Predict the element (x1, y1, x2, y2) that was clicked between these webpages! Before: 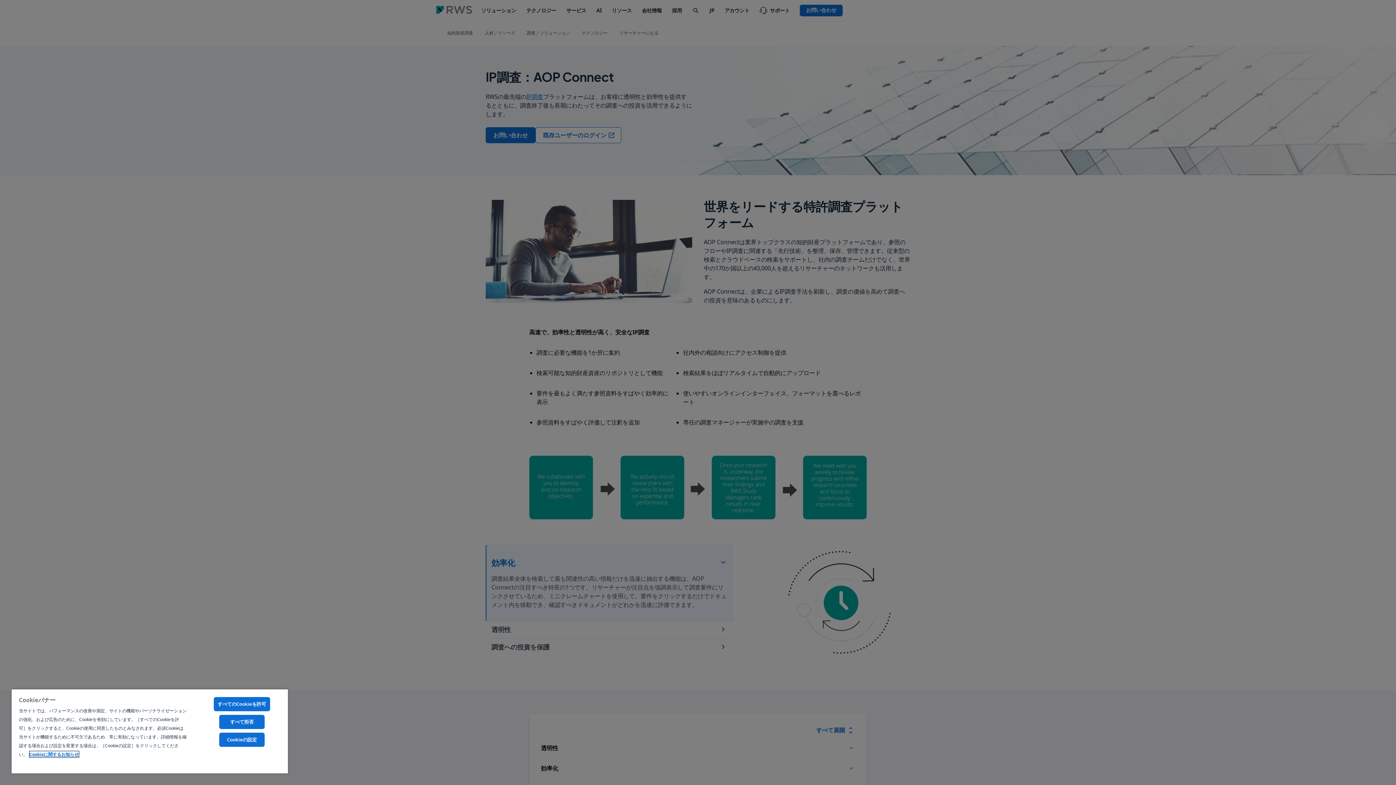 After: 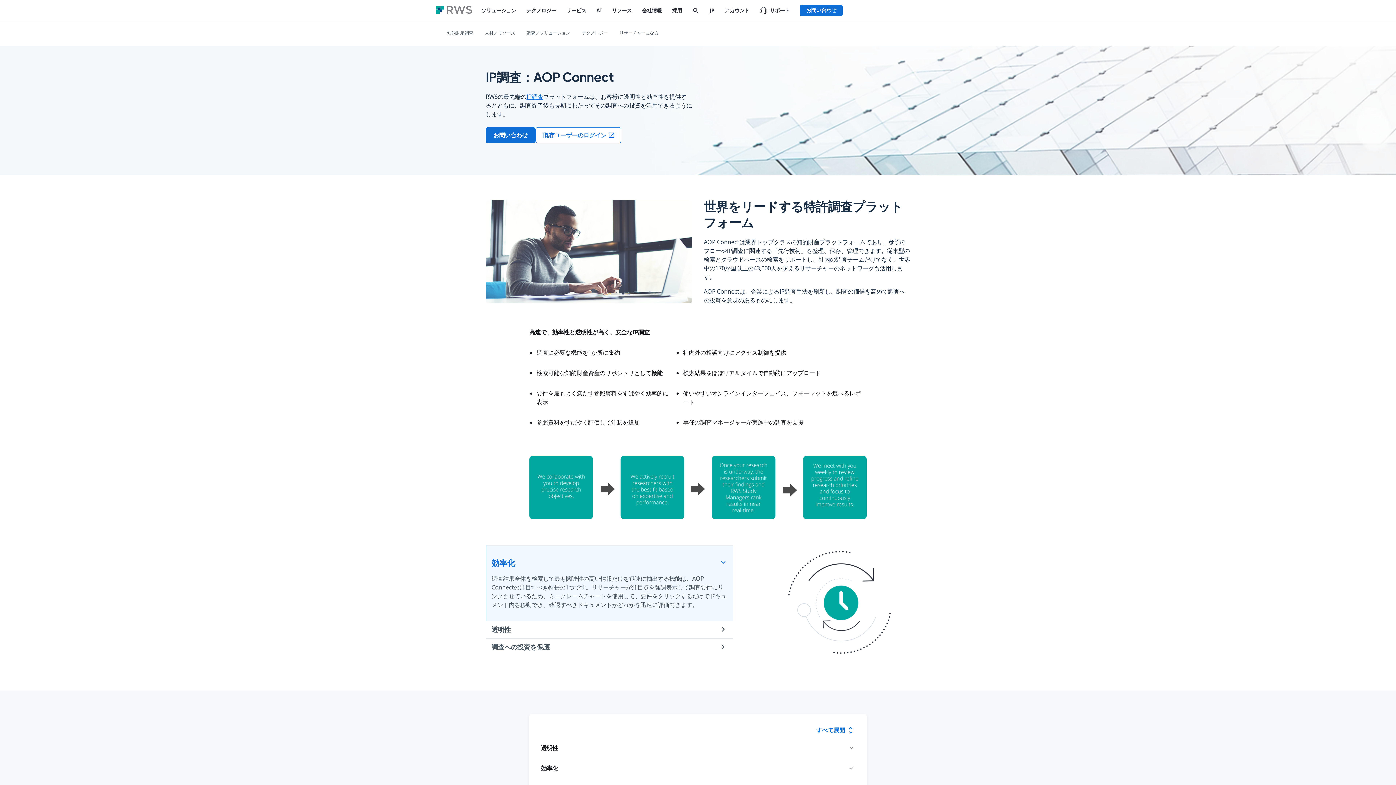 Action: label: すべて拒否 bbox: (219, 715, 264, 729)